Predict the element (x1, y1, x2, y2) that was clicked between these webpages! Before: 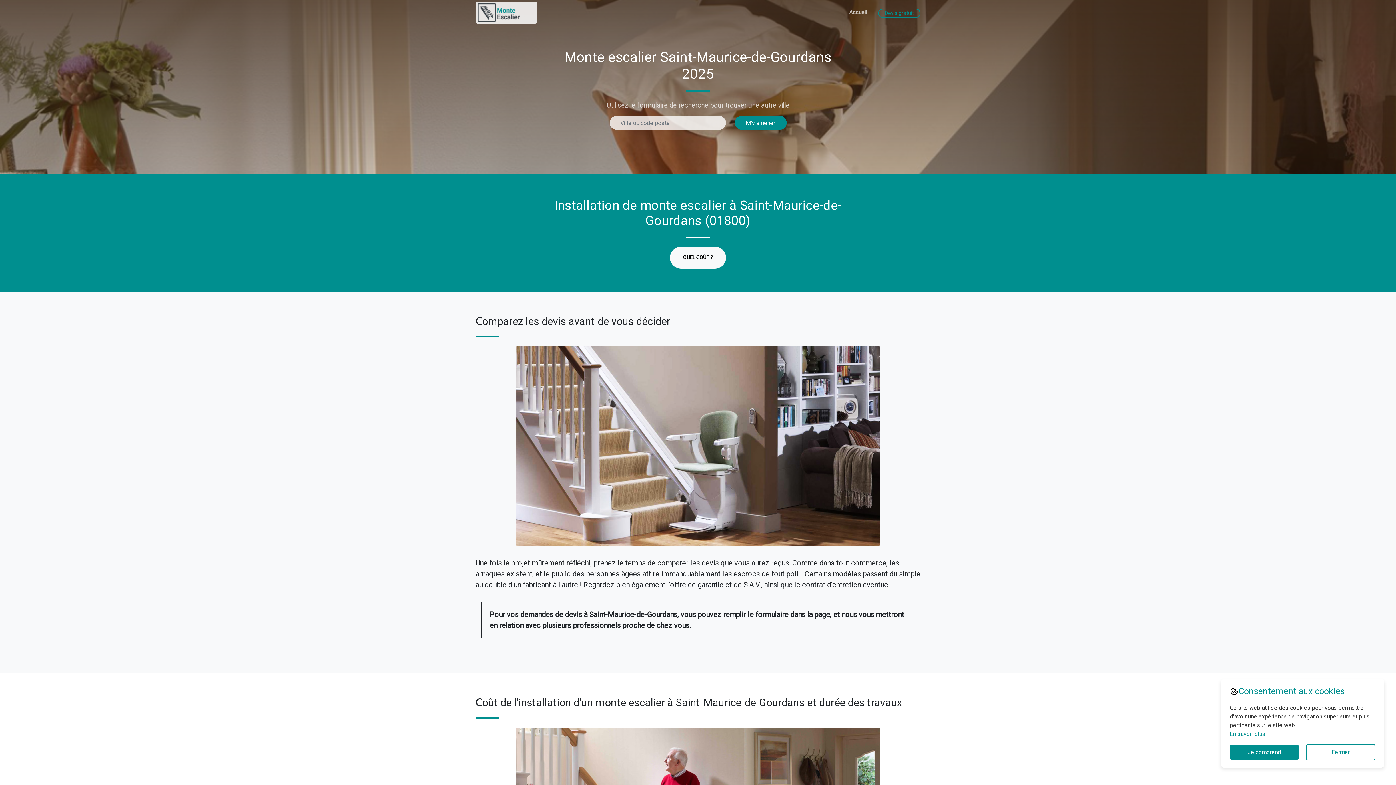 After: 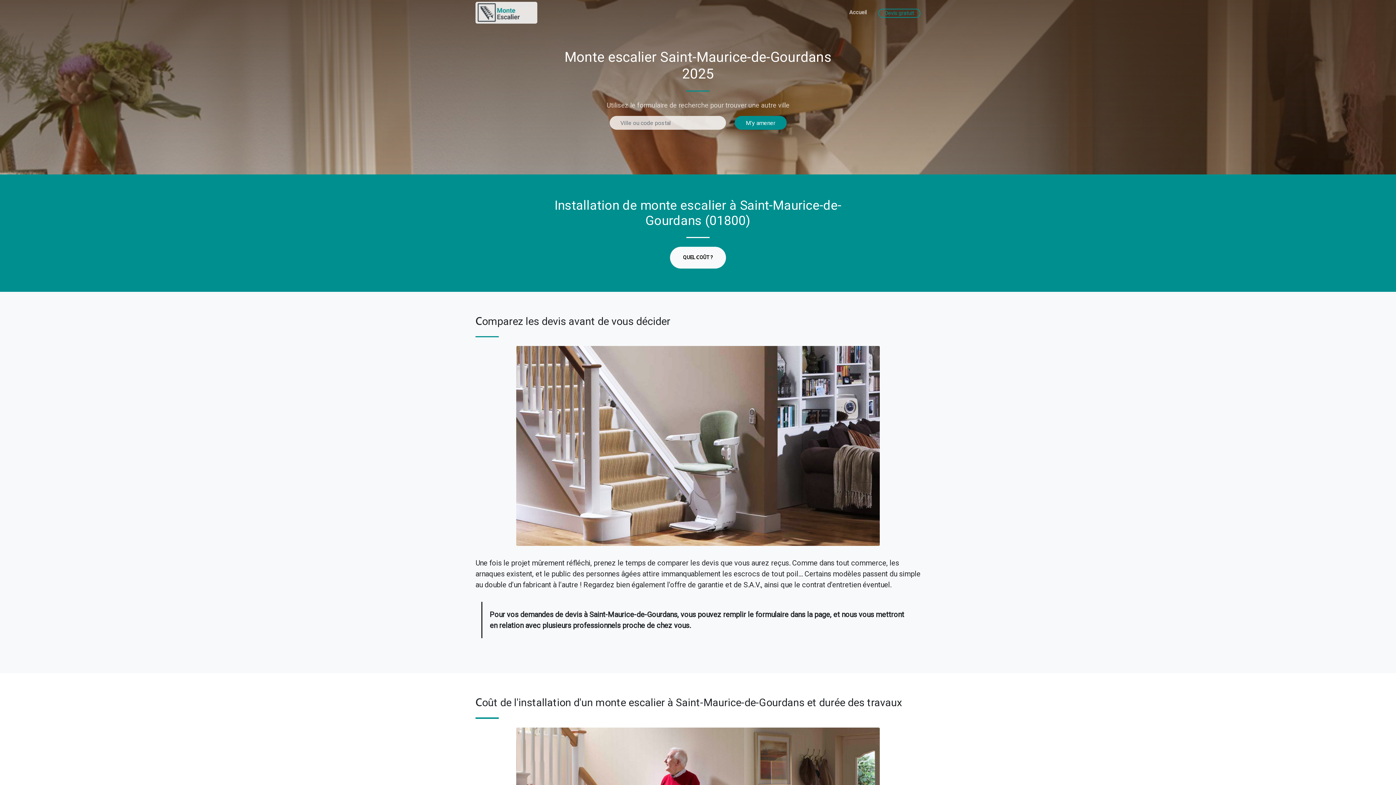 Action: label: Je comprend bbox: (1230, 745, 1299, 760)